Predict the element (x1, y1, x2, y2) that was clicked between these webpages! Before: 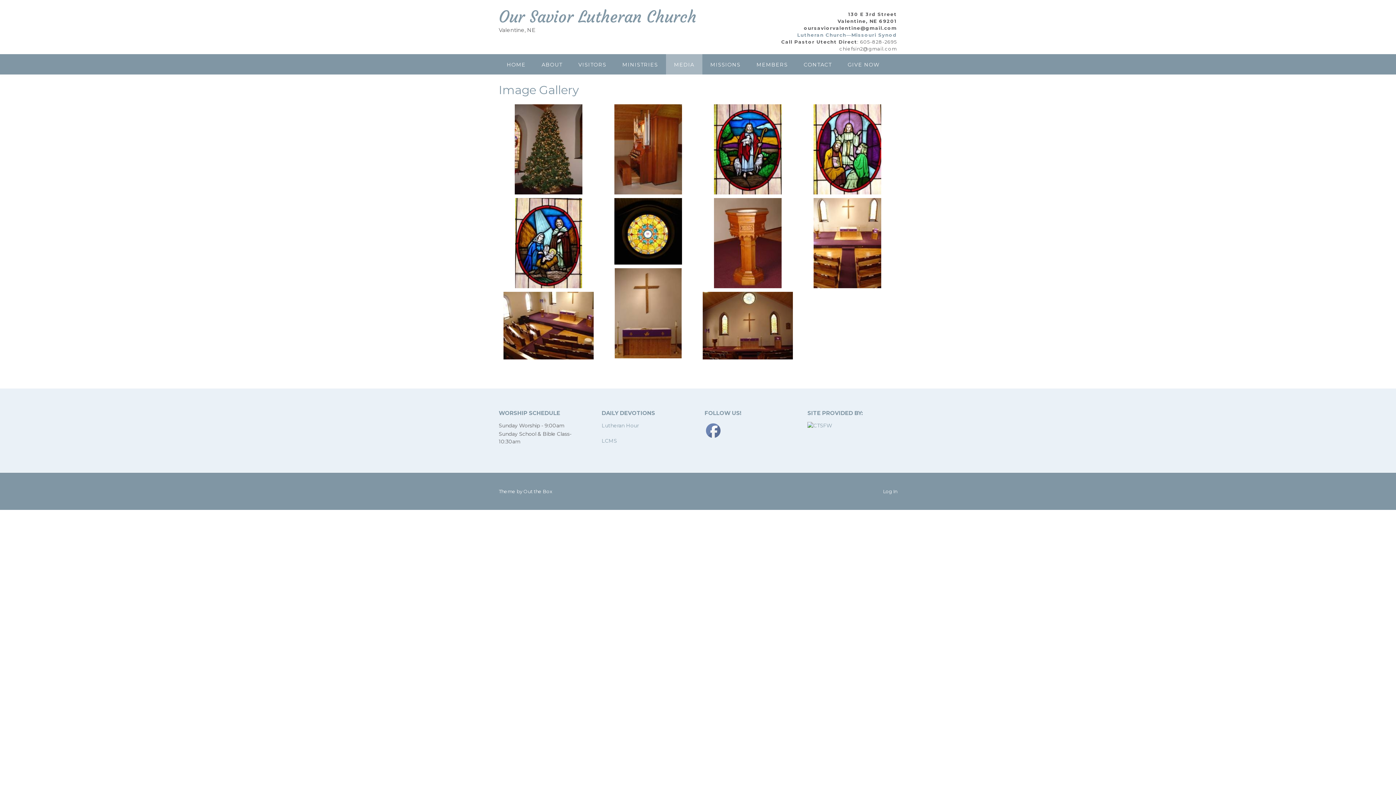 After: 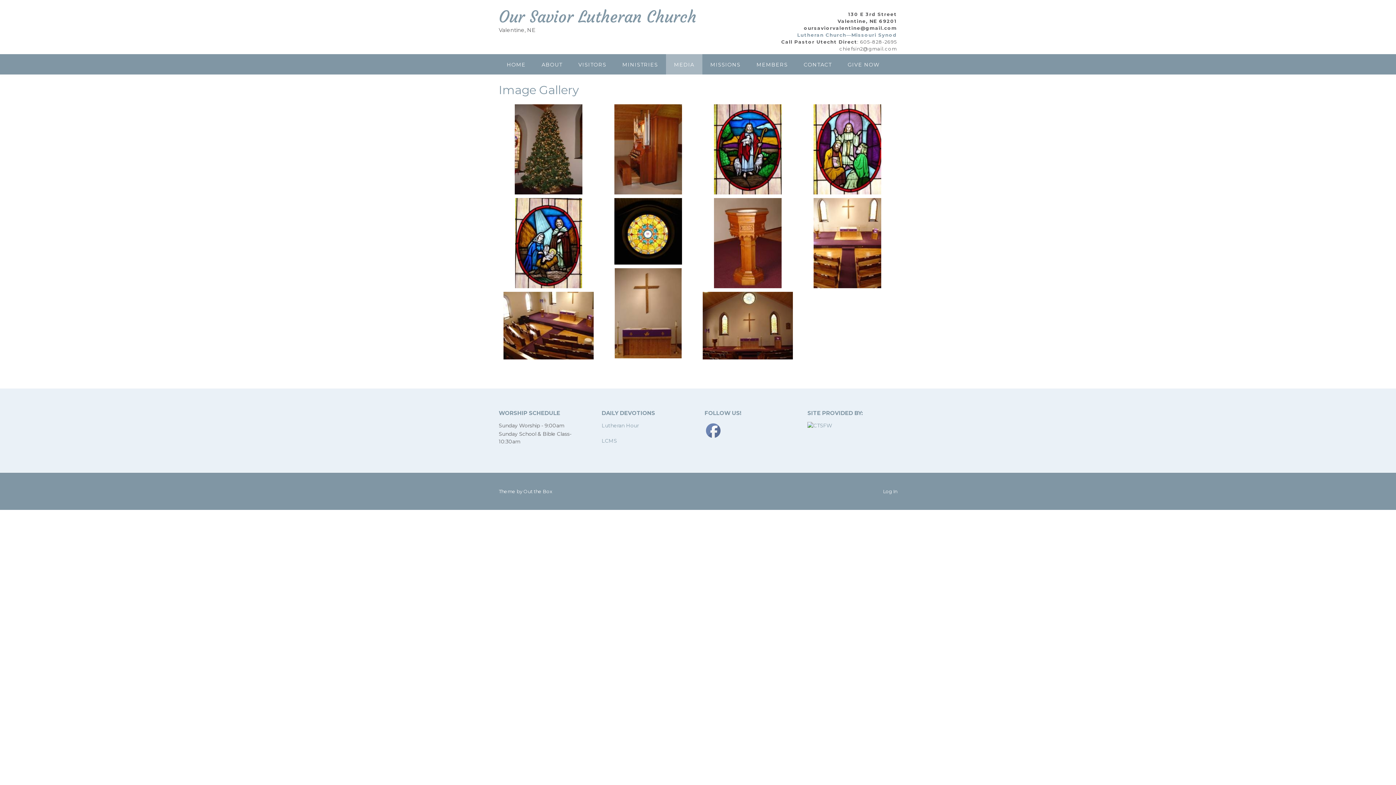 Action: bbox: (799, 198, 895, 288)